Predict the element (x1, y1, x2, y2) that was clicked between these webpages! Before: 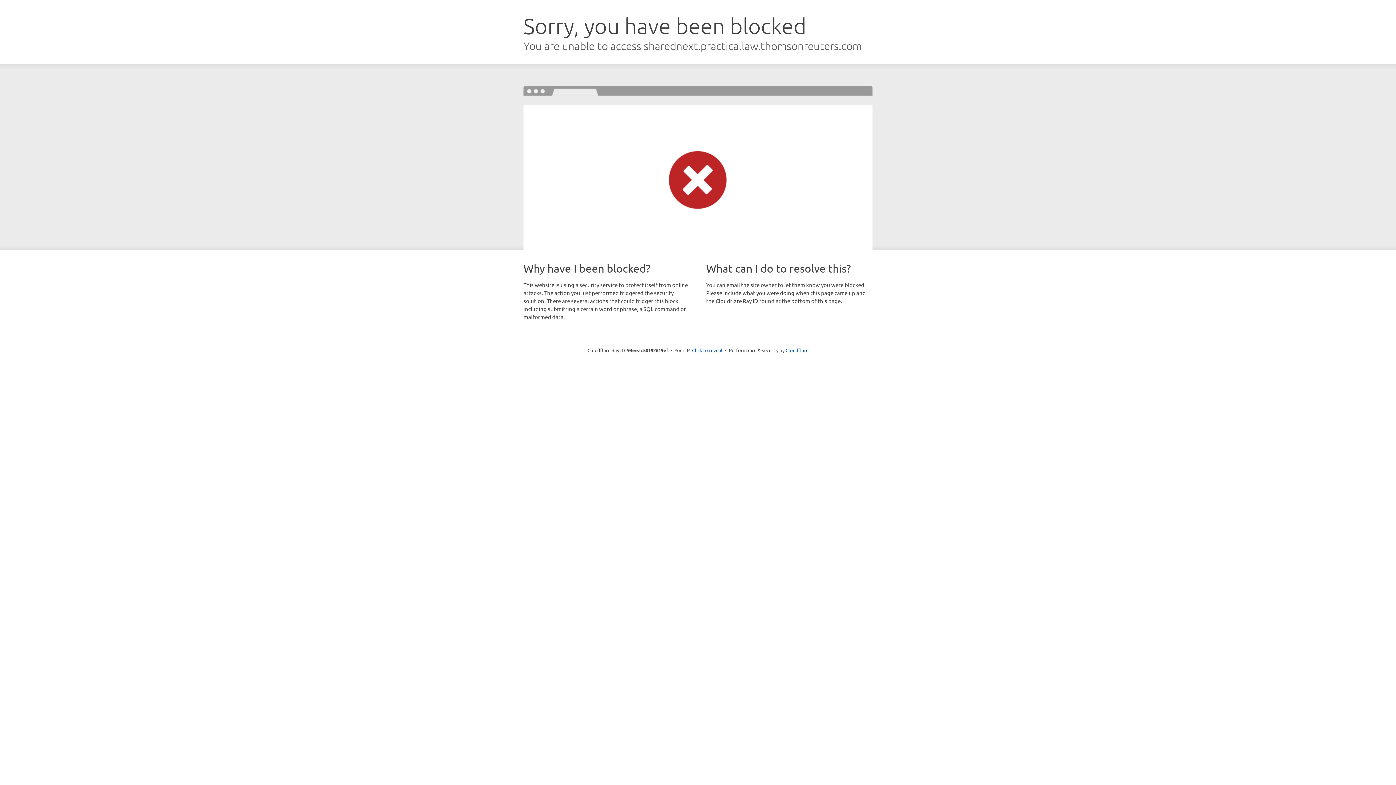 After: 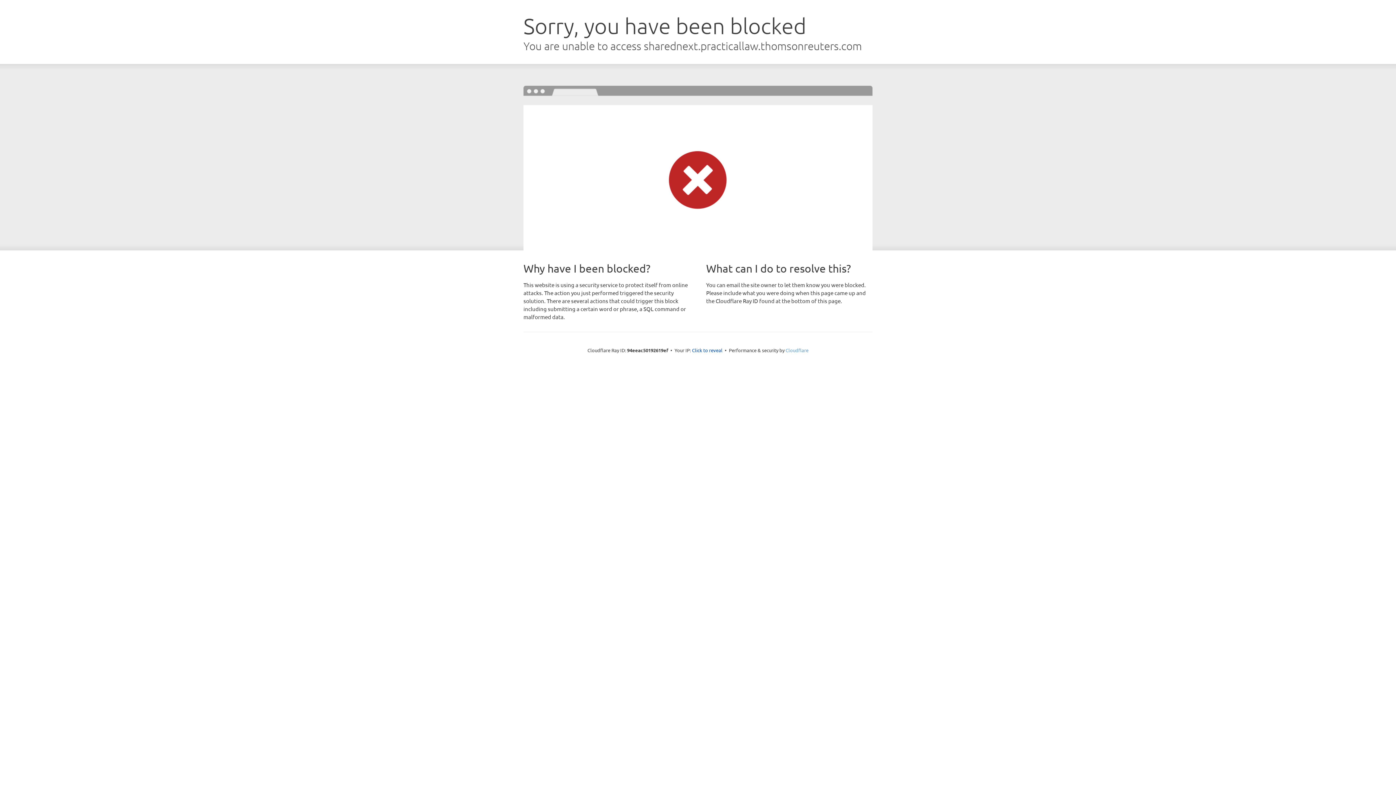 Action: bbox: (785, 347, 808, 353) label: Cloudflare